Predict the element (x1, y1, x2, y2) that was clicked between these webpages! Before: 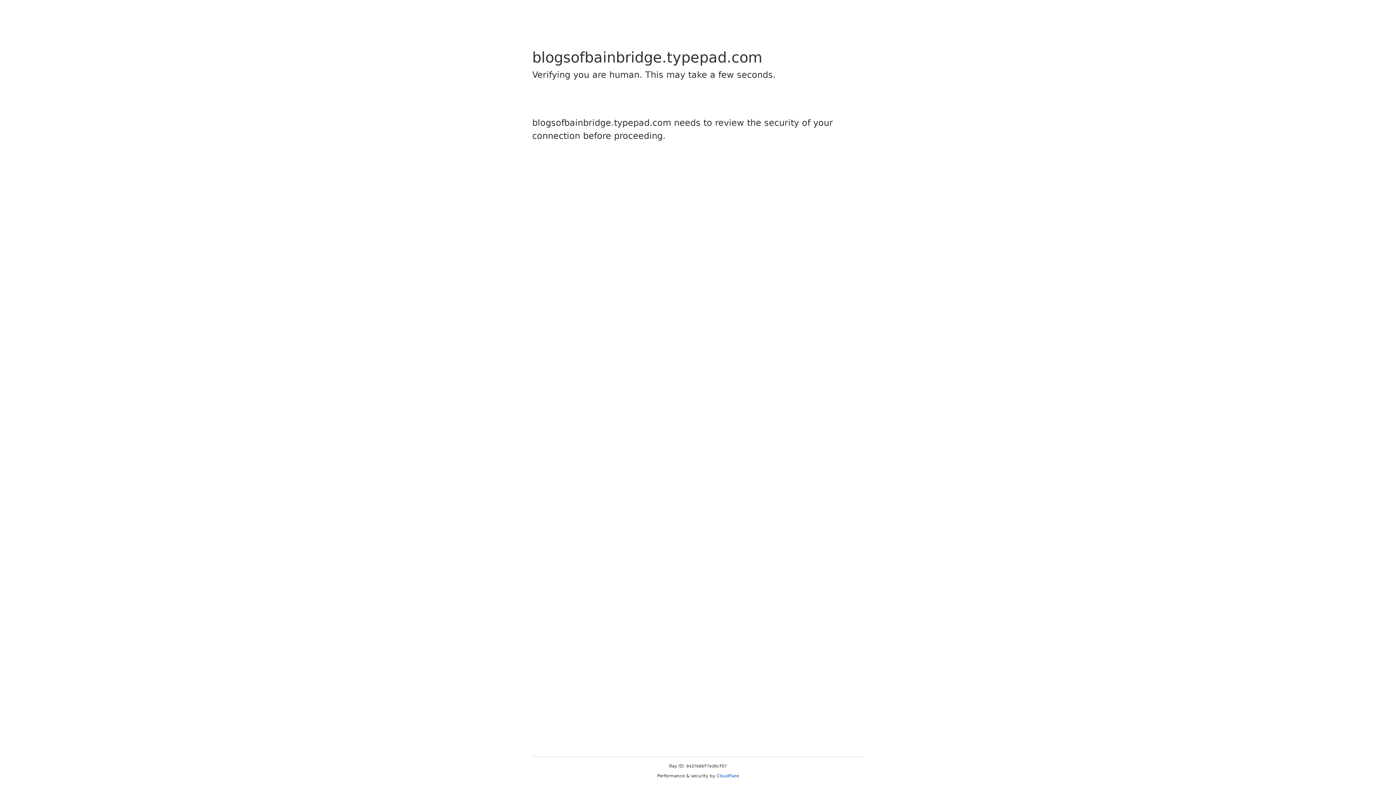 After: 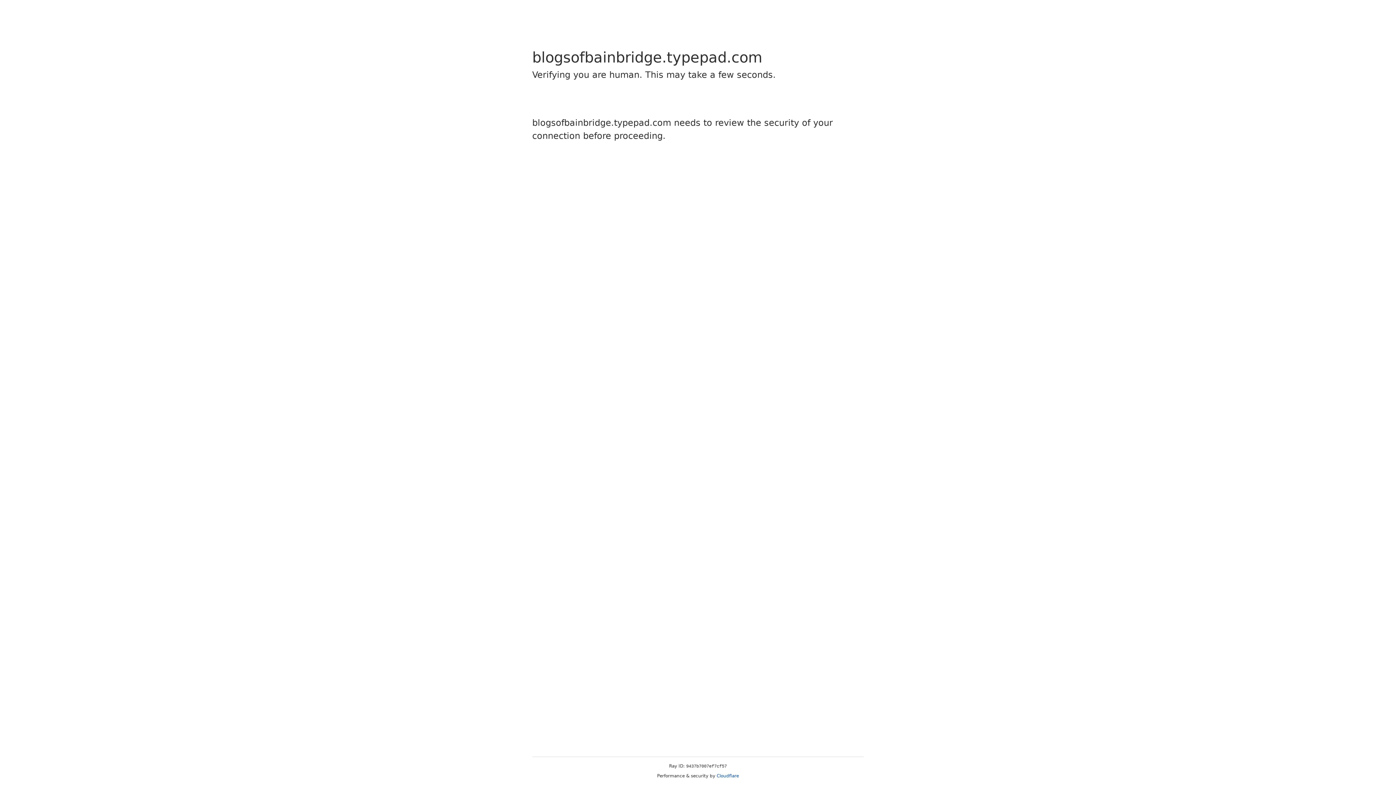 Action: label: Cloudflare bbox: (716, 773, 739, 778)